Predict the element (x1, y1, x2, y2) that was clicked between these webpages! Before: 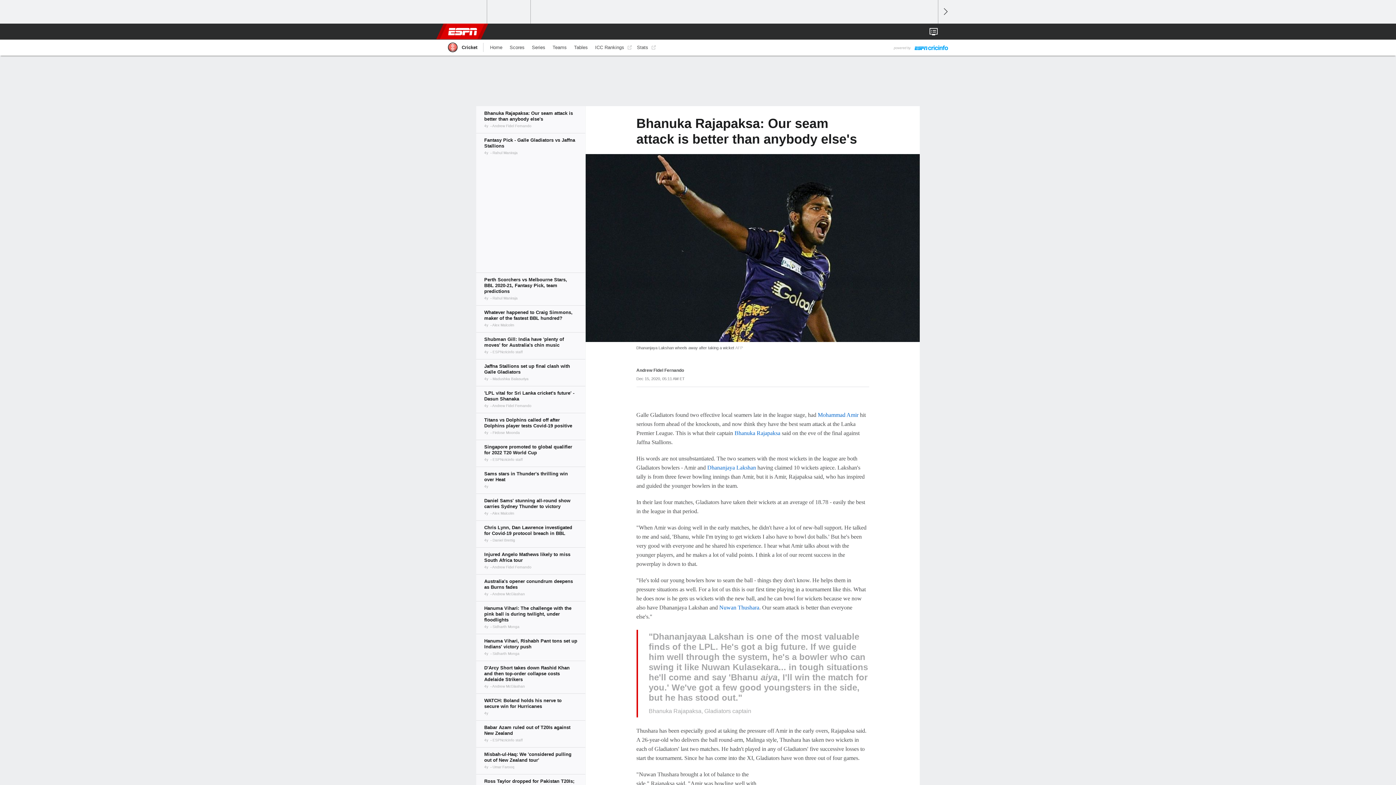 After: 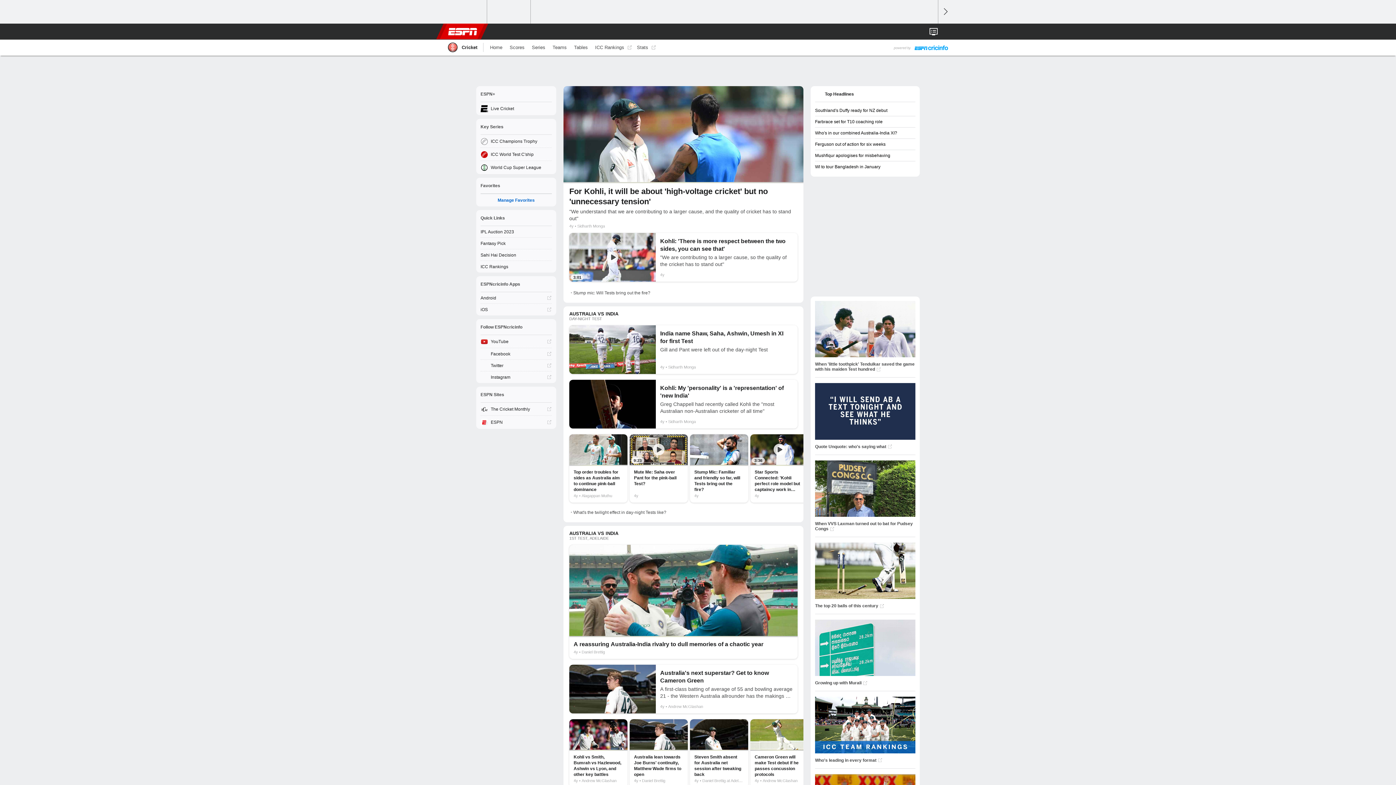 Action: bbox: (447, 39, 477, 55) label: 	Cricket